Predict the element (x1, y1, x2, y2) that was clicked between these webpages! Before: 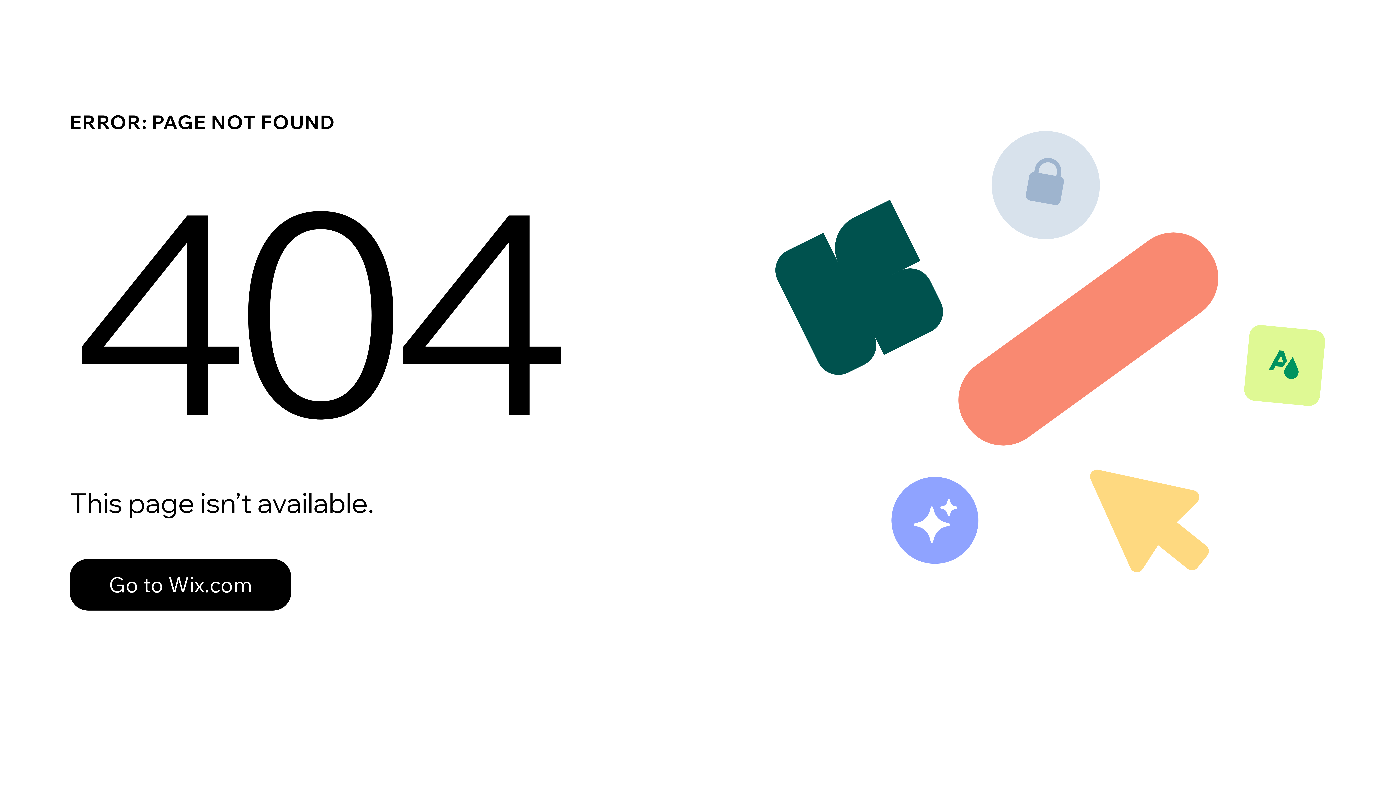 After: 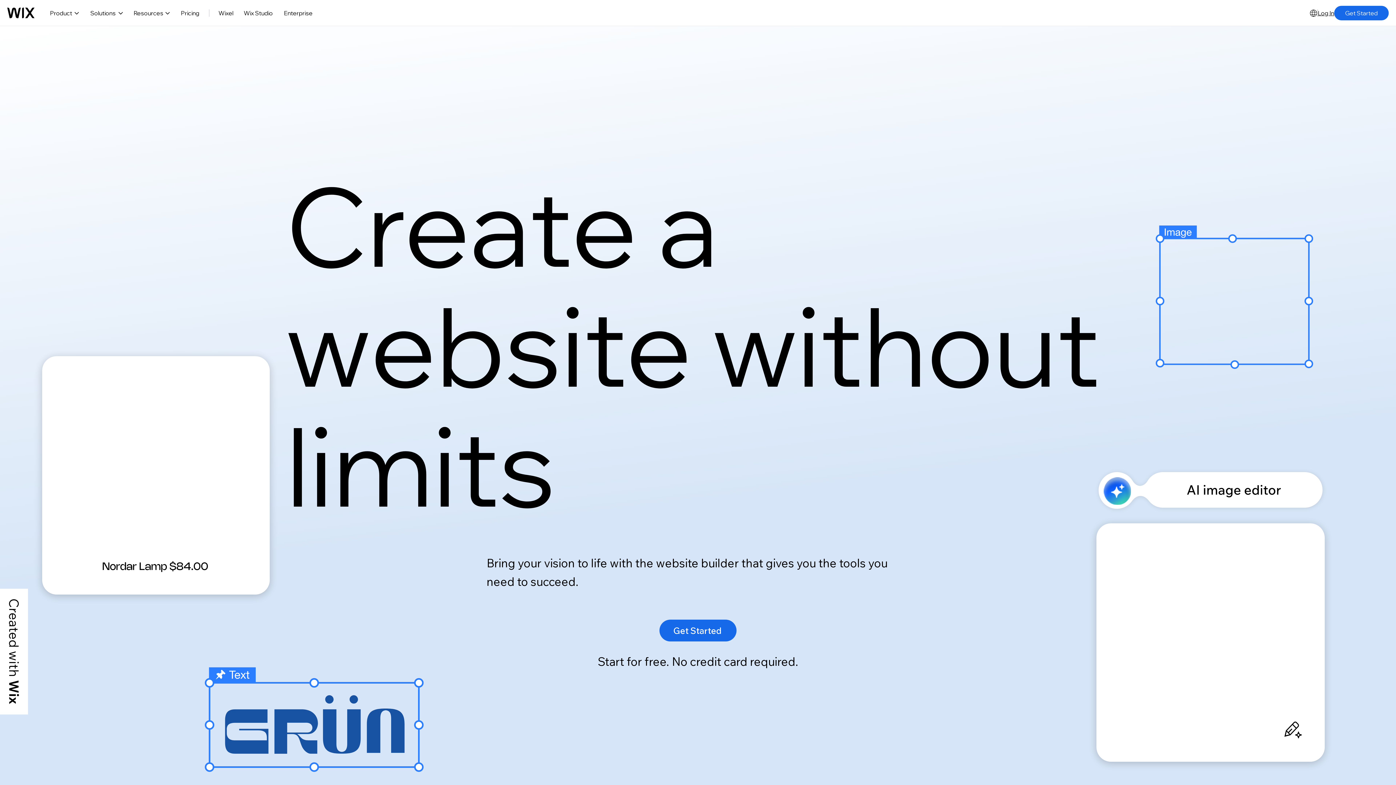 Action: bbox: (69, 559, 291, 610) label: Go to Wix.com